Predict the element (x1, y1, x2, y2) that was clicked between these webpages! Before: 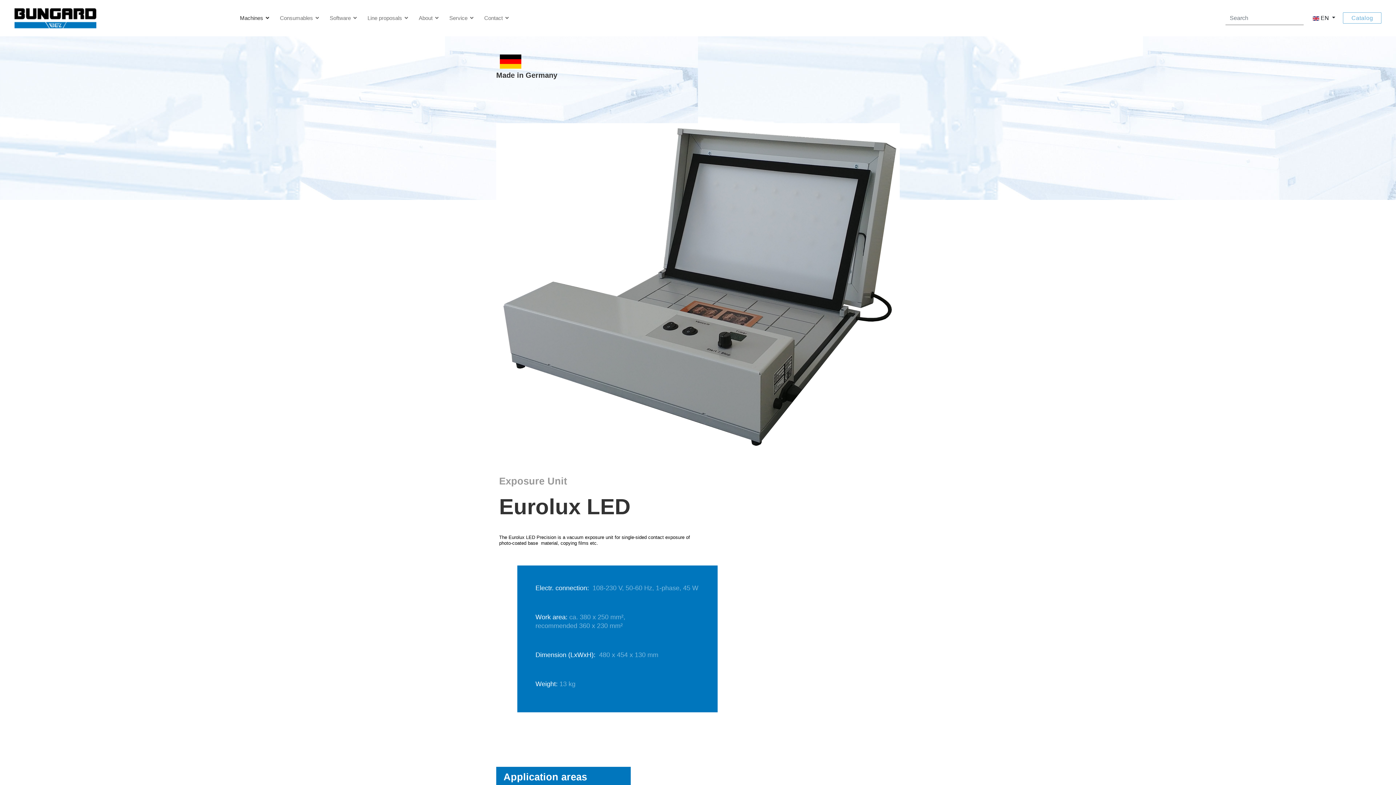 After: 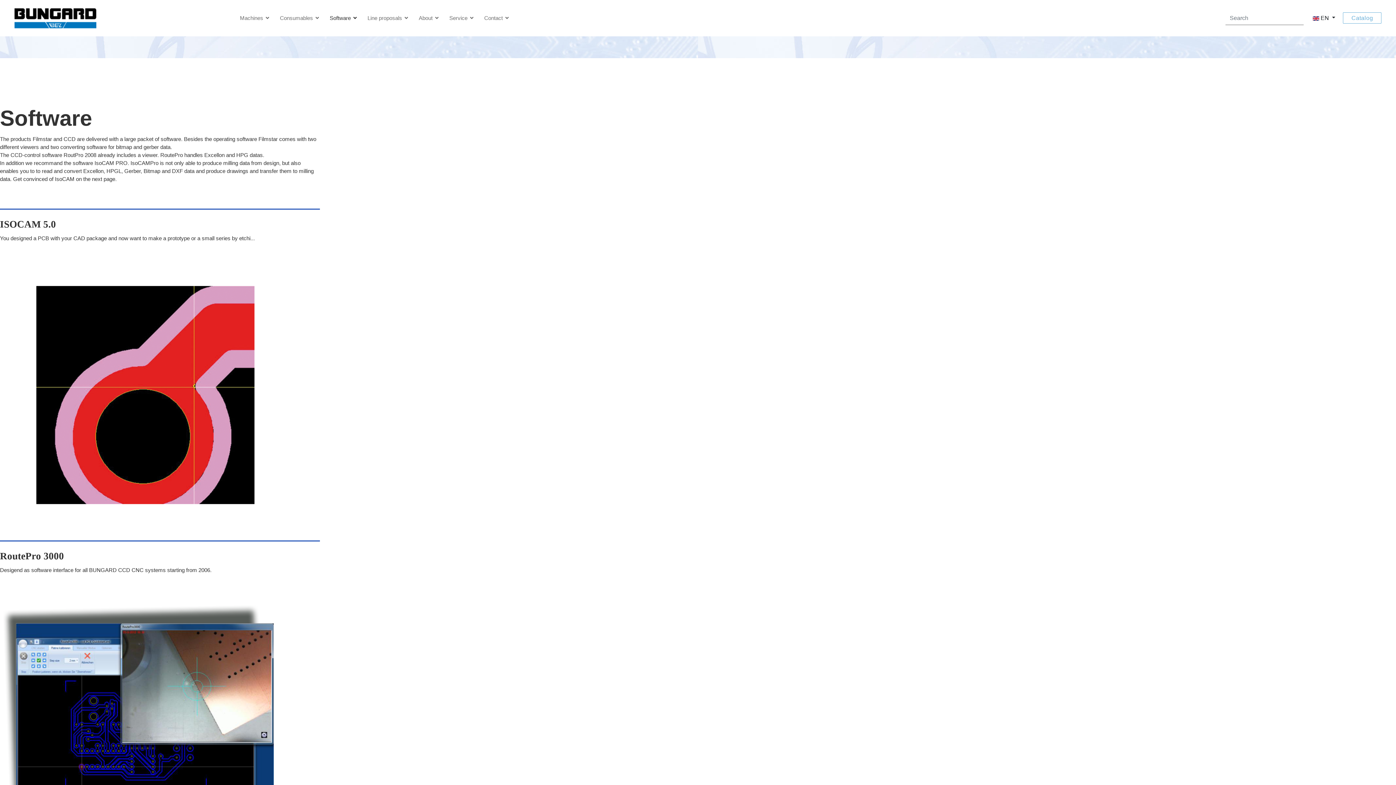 Action: bbox: (329, 0, 356, 36) label: Software